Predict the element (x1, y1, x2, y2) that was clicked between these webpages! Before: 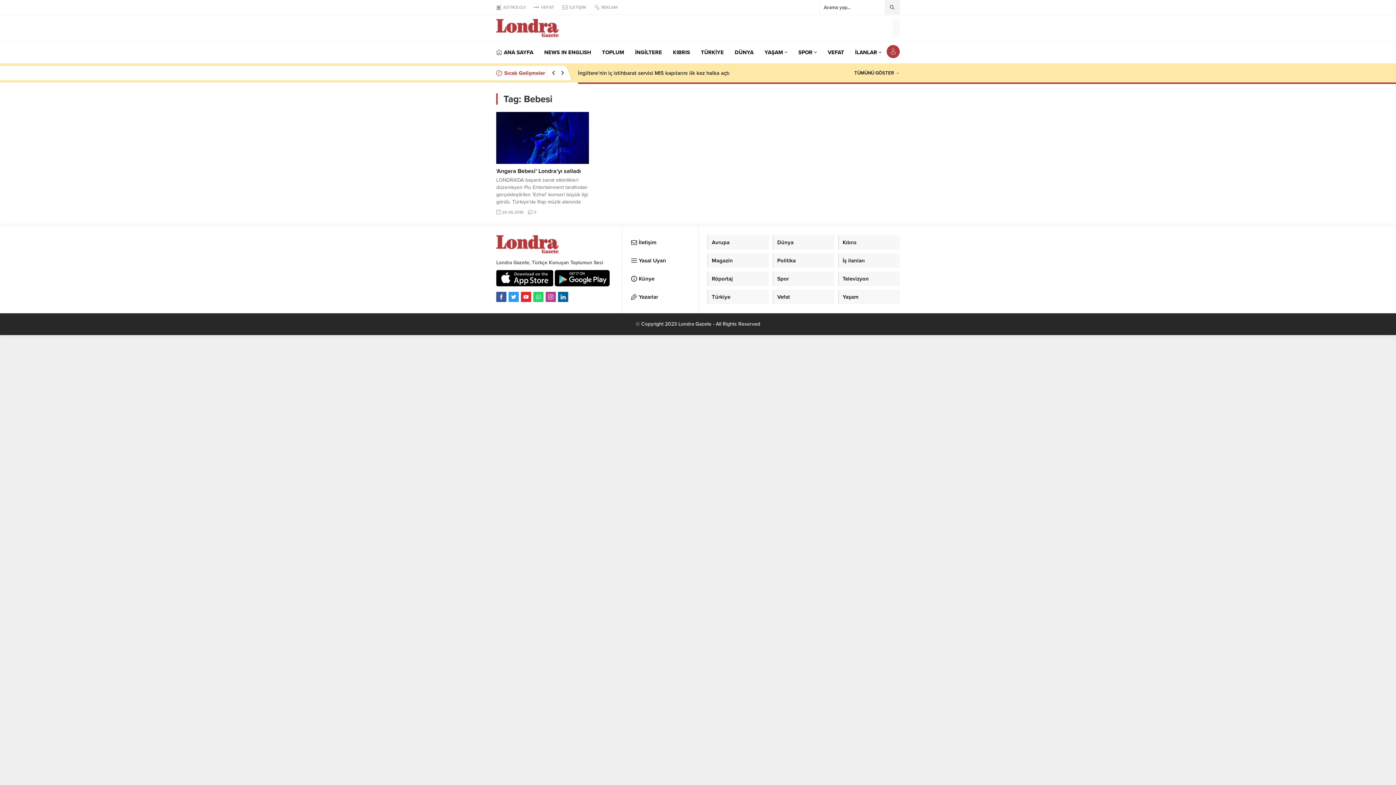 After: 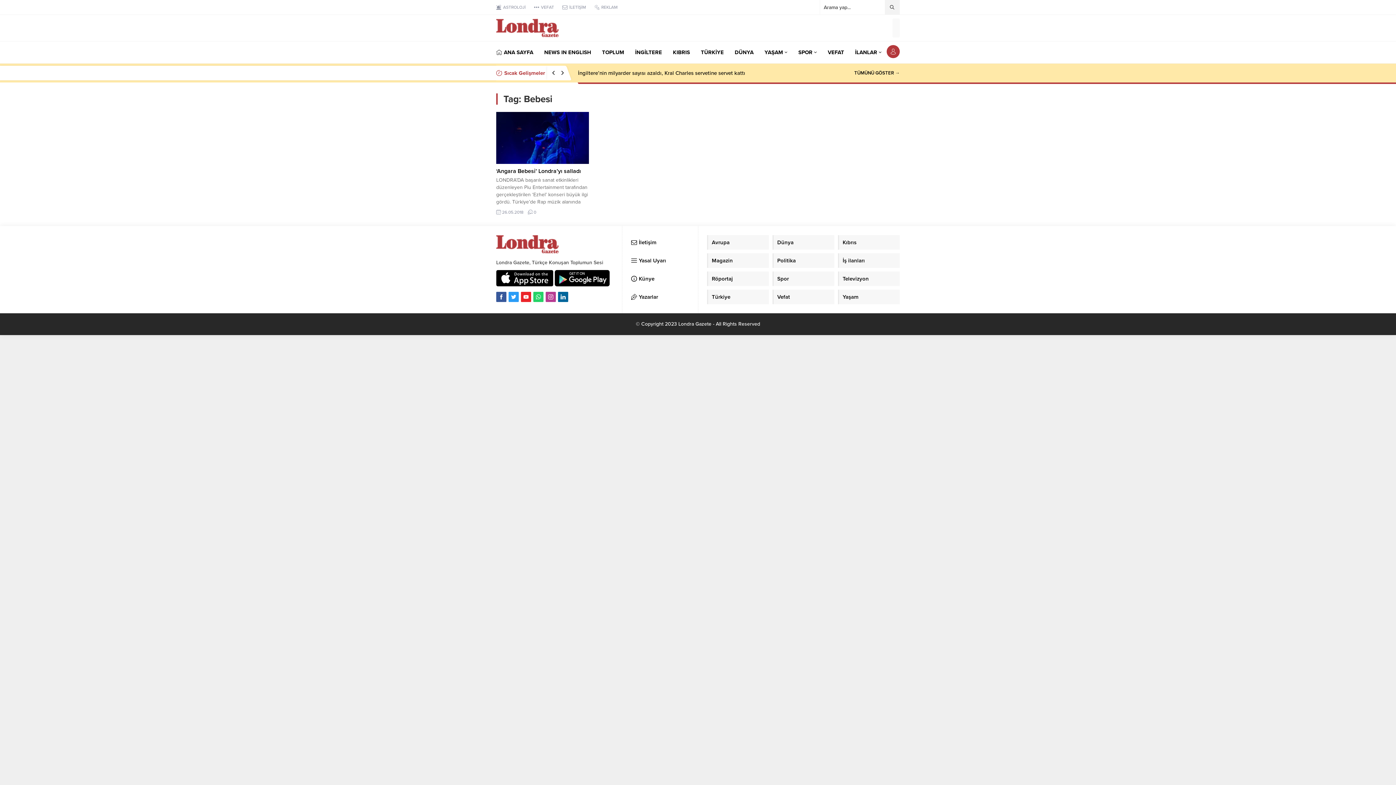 Action: bbox: (533, 292, 543, 302)